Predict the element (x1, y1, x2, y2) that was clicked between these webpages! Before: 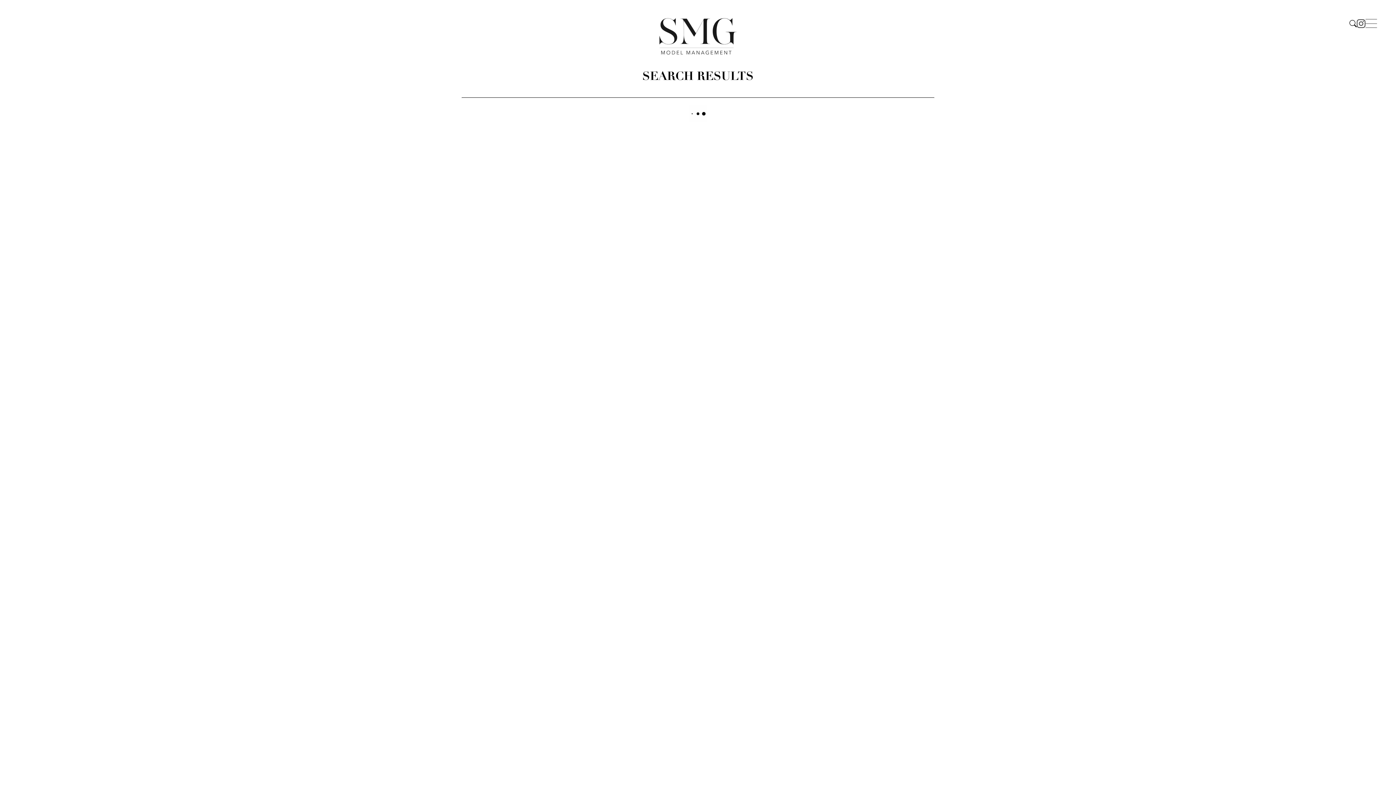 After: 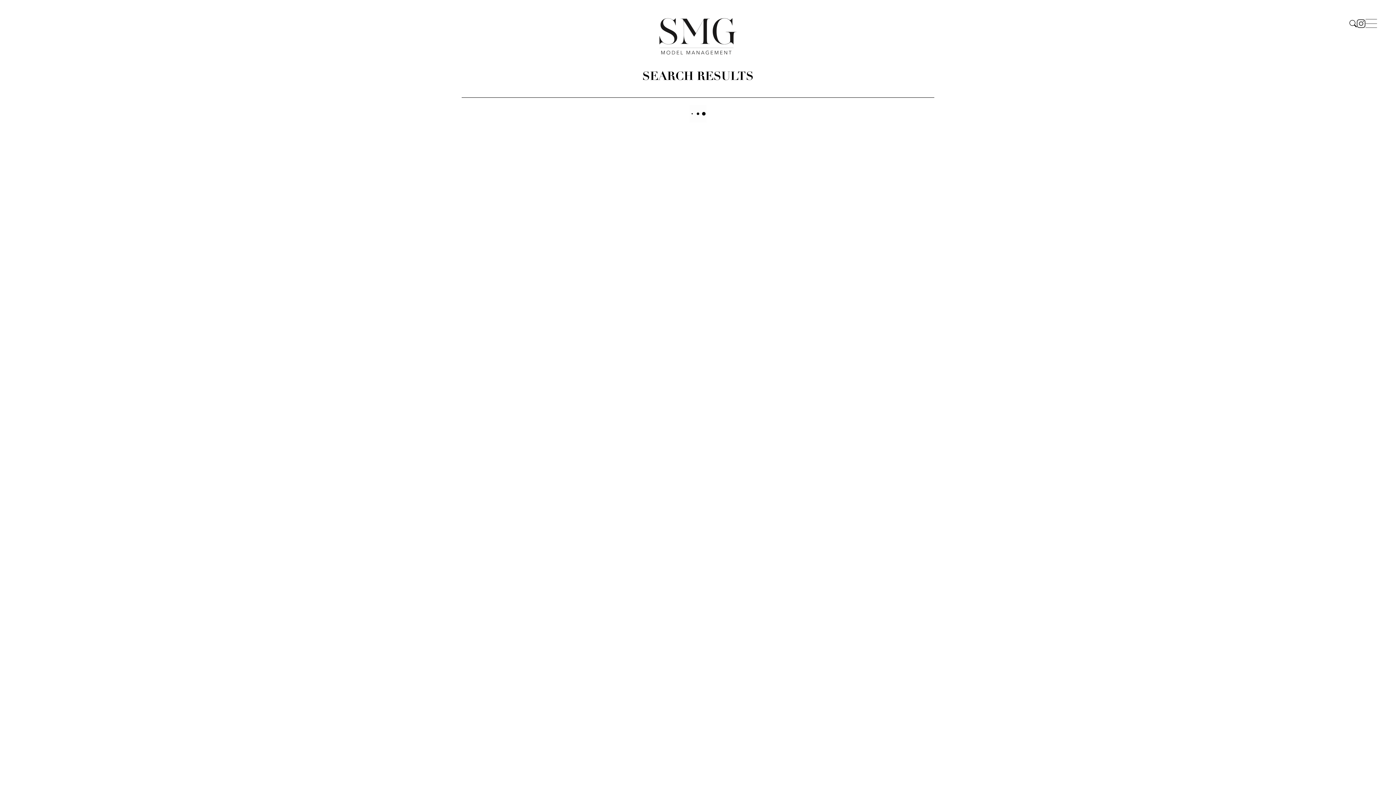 Action: bbox: (1357, 19, 1365, 27)